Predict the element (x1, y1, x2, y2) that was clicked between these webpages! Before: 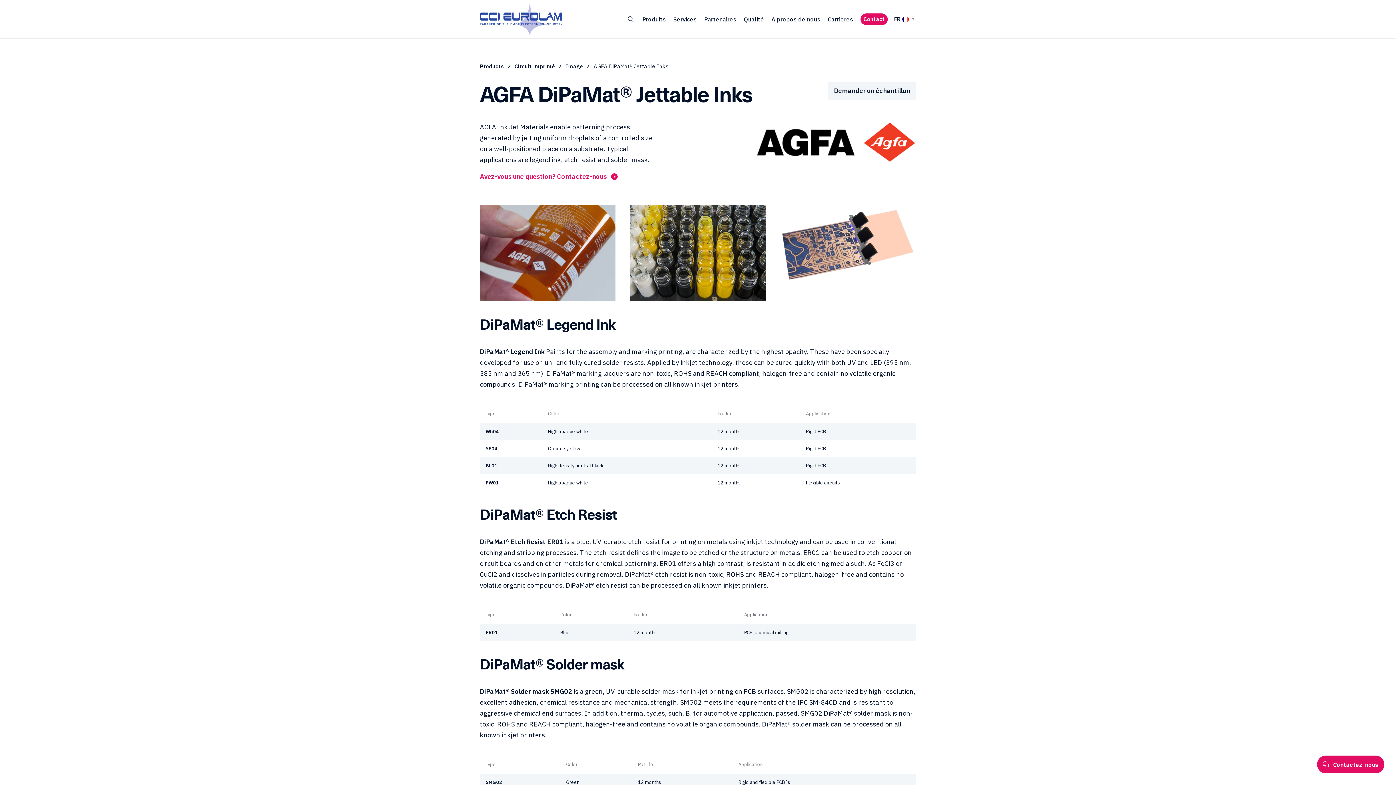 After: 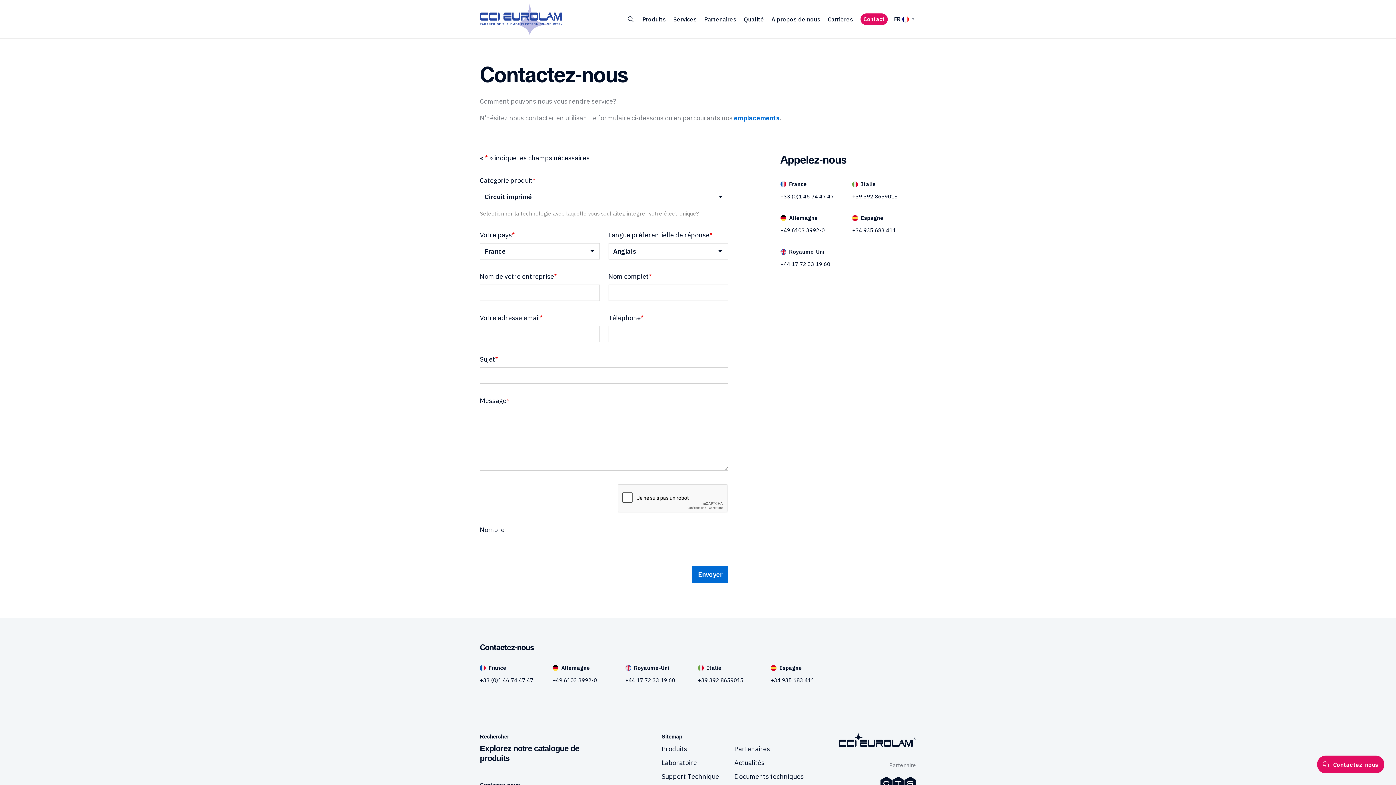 Action: bbox: (860, 13, 888, 25) label: Contact